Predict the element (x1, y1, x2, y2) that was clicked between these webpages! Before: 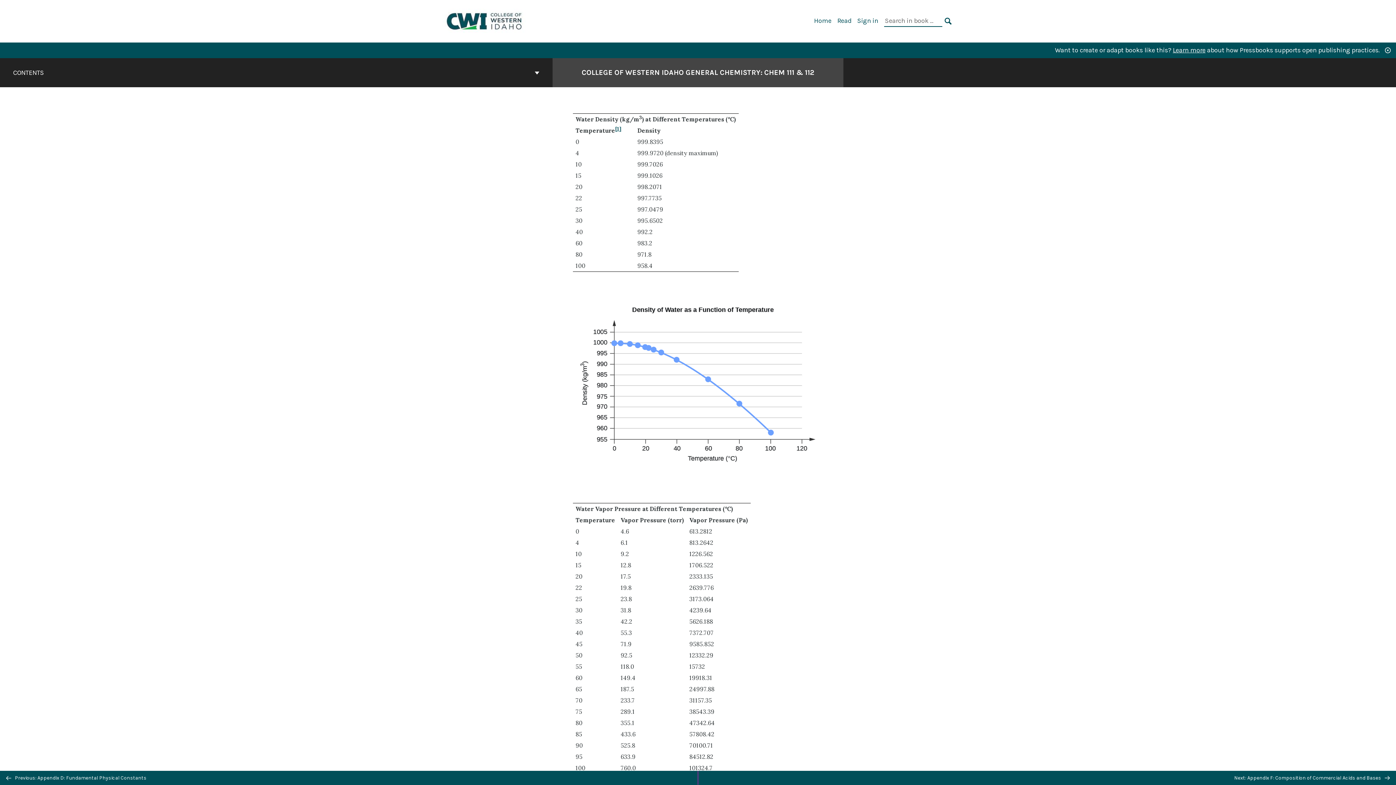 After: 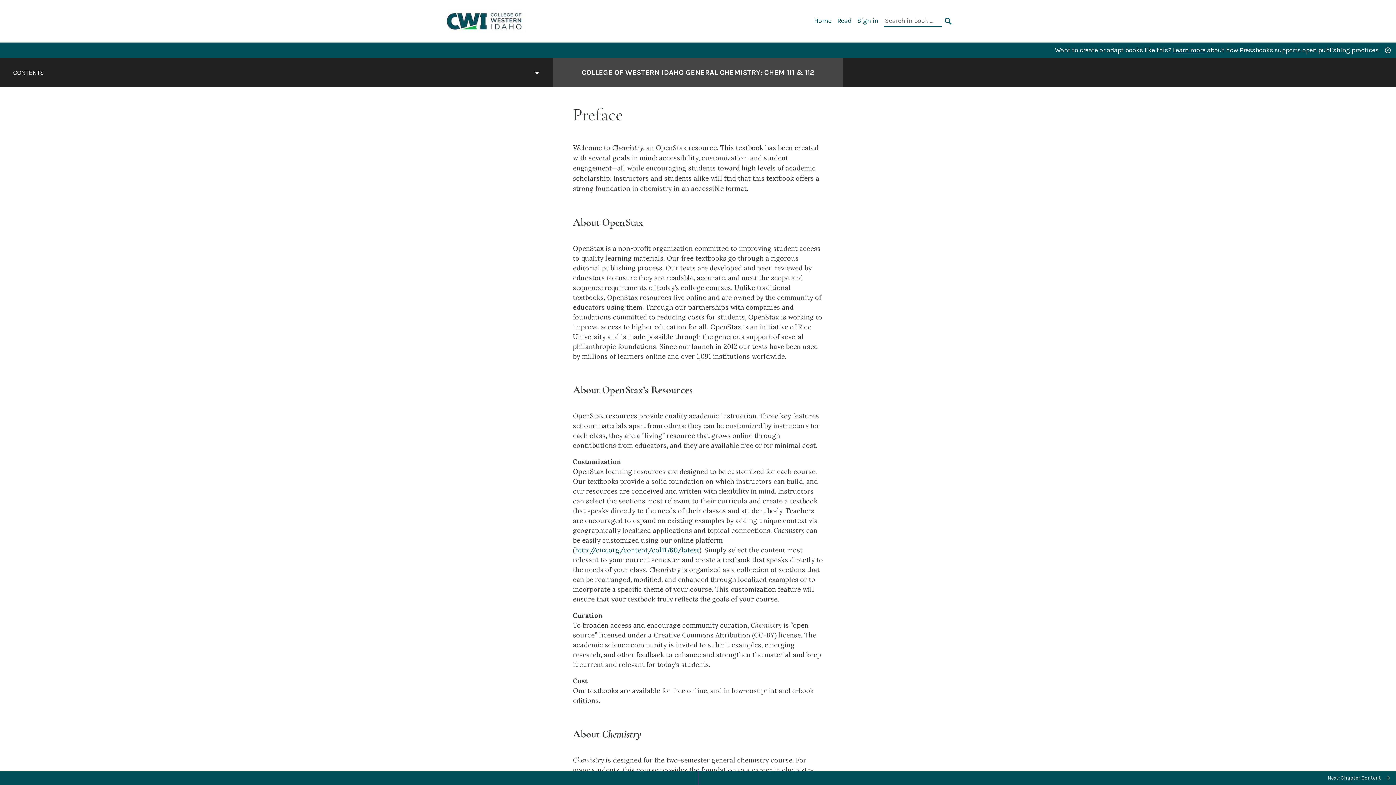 Action: bbox: (837, 16, 851, 24) label: Read